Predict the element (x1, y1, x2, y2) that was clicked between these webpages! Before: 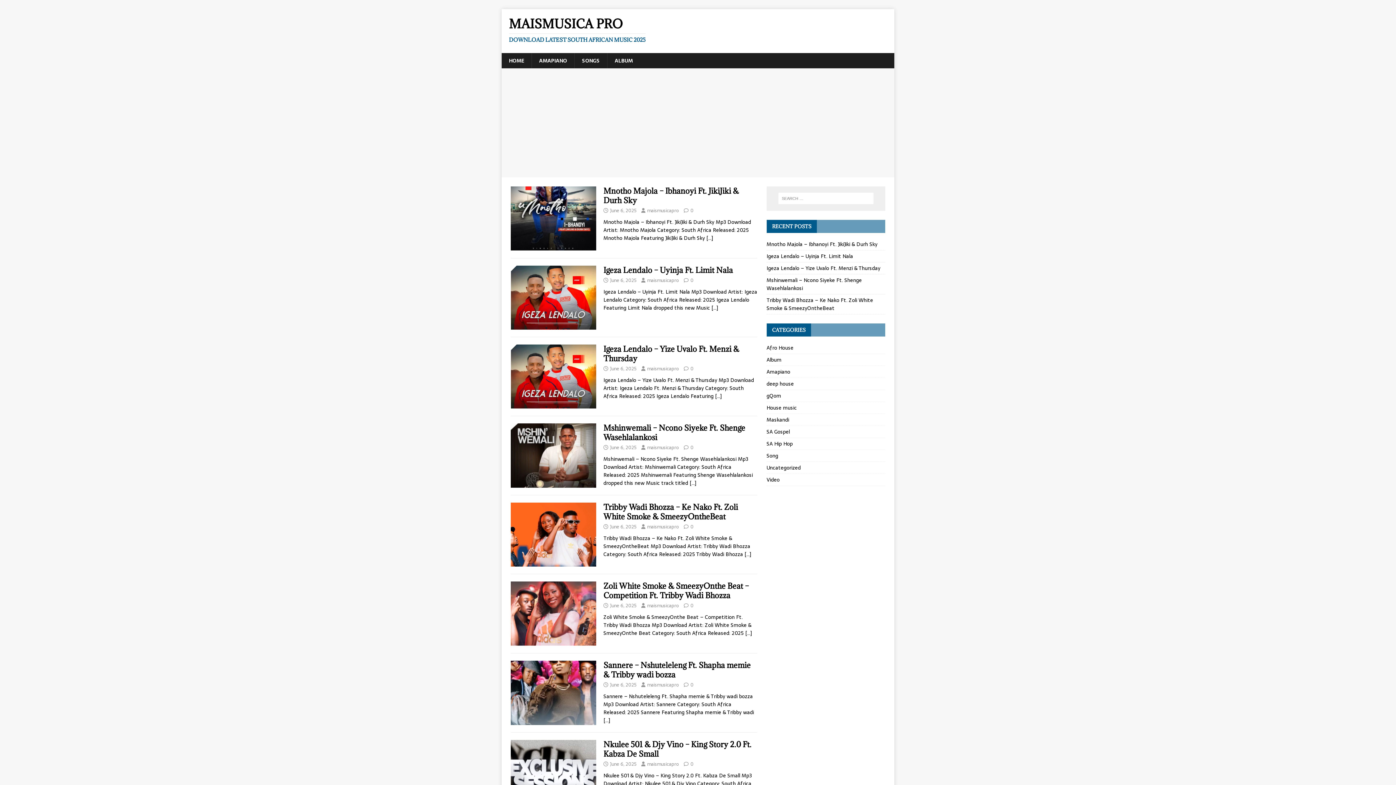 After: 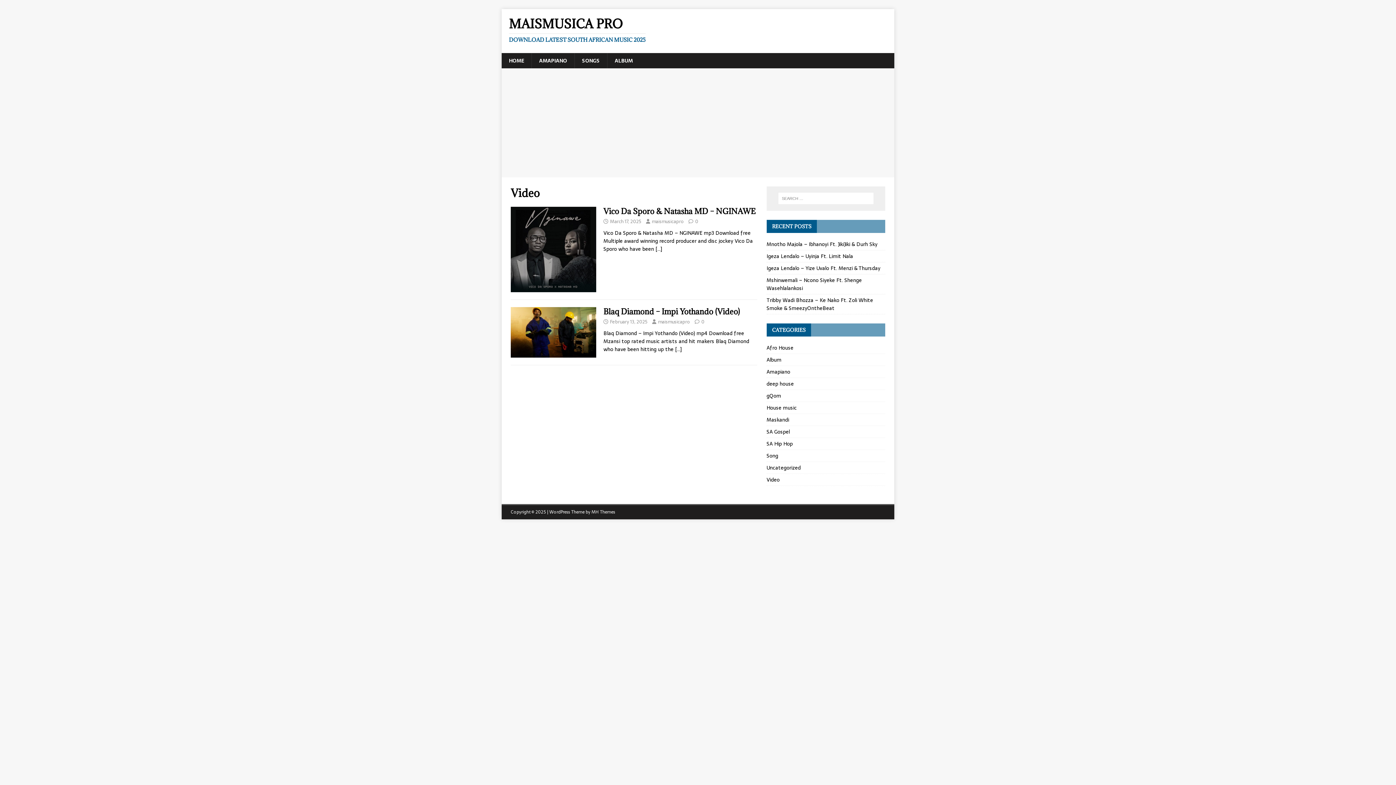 Action: bbox: (766, 474, 885, 485) label: Video